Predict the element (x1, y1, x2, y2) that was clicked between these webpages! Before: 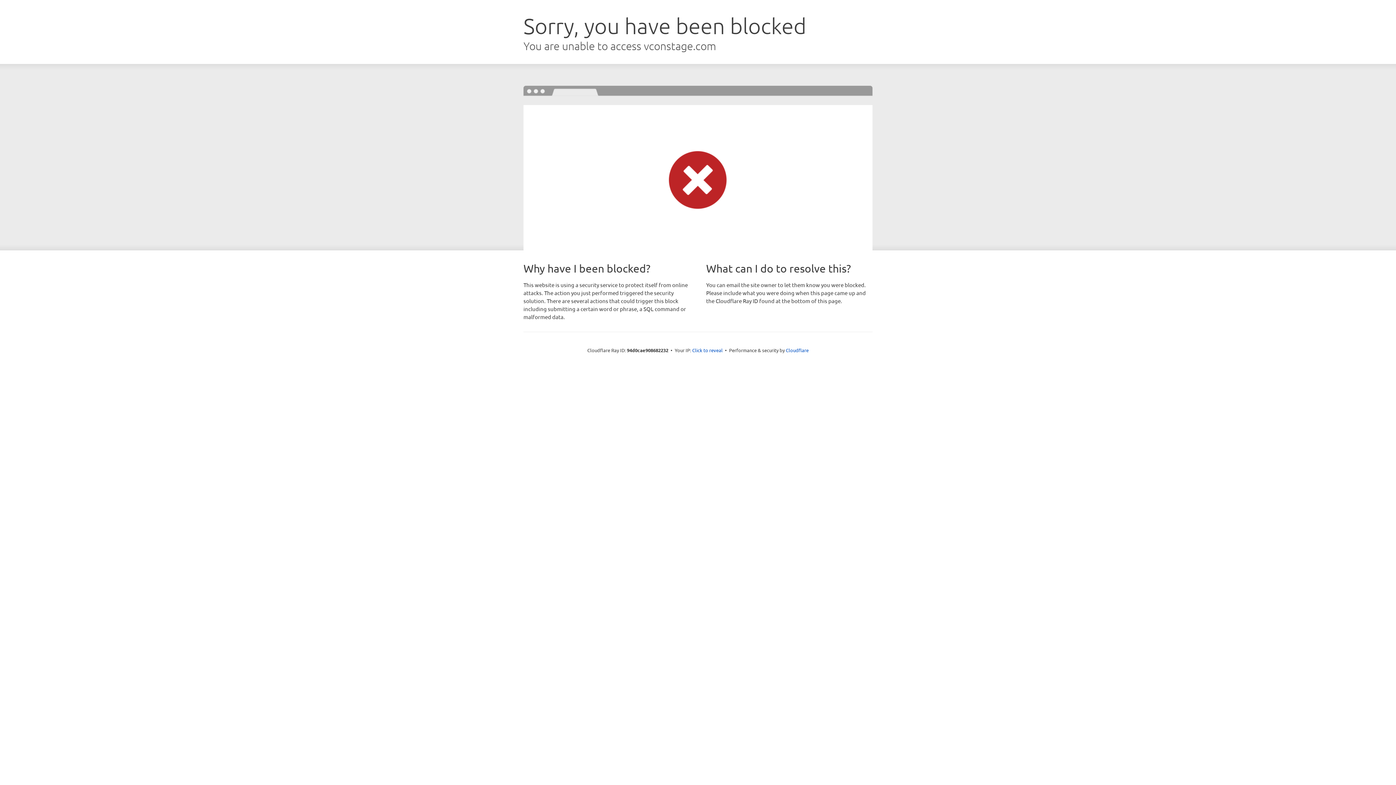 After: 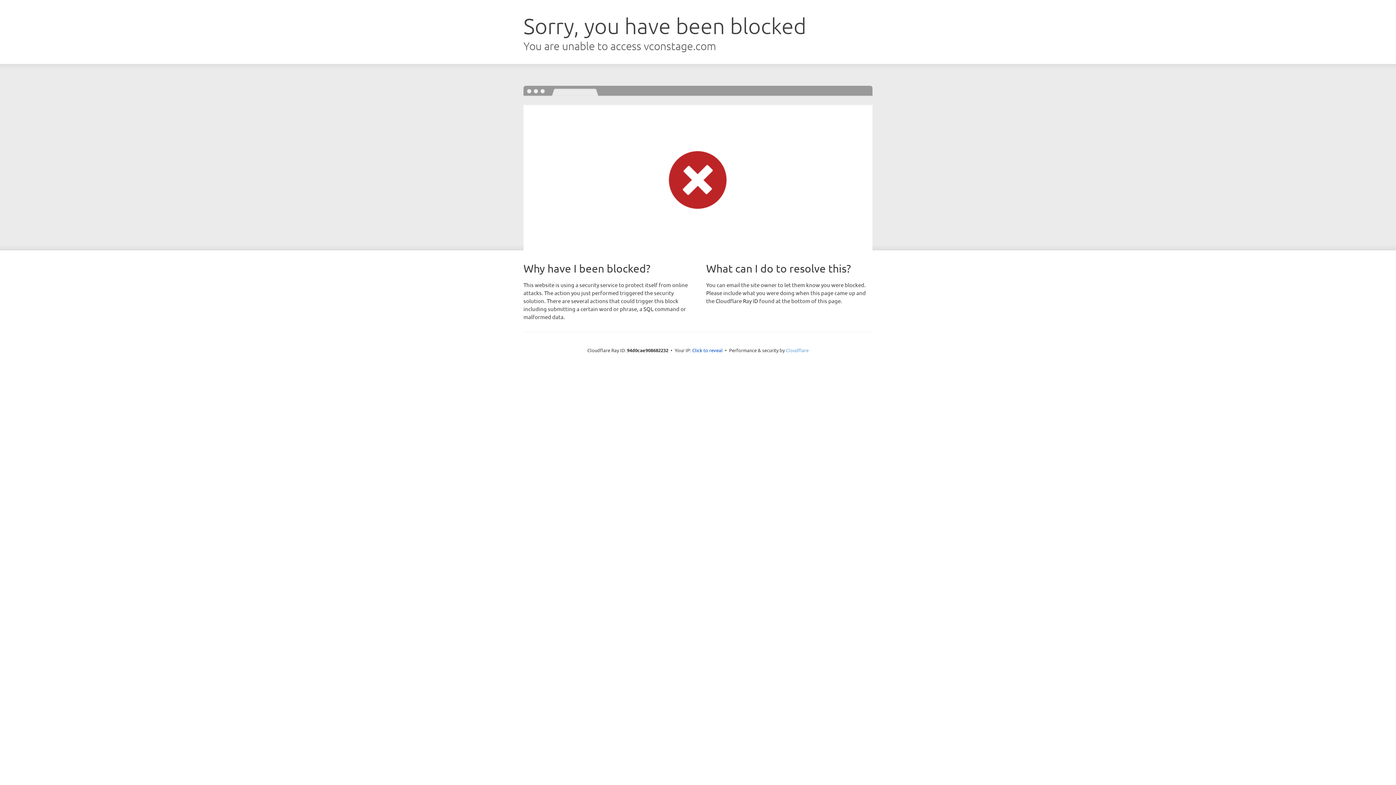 Action: label: Cloudflare bbox: (786, 347, 808, 353)